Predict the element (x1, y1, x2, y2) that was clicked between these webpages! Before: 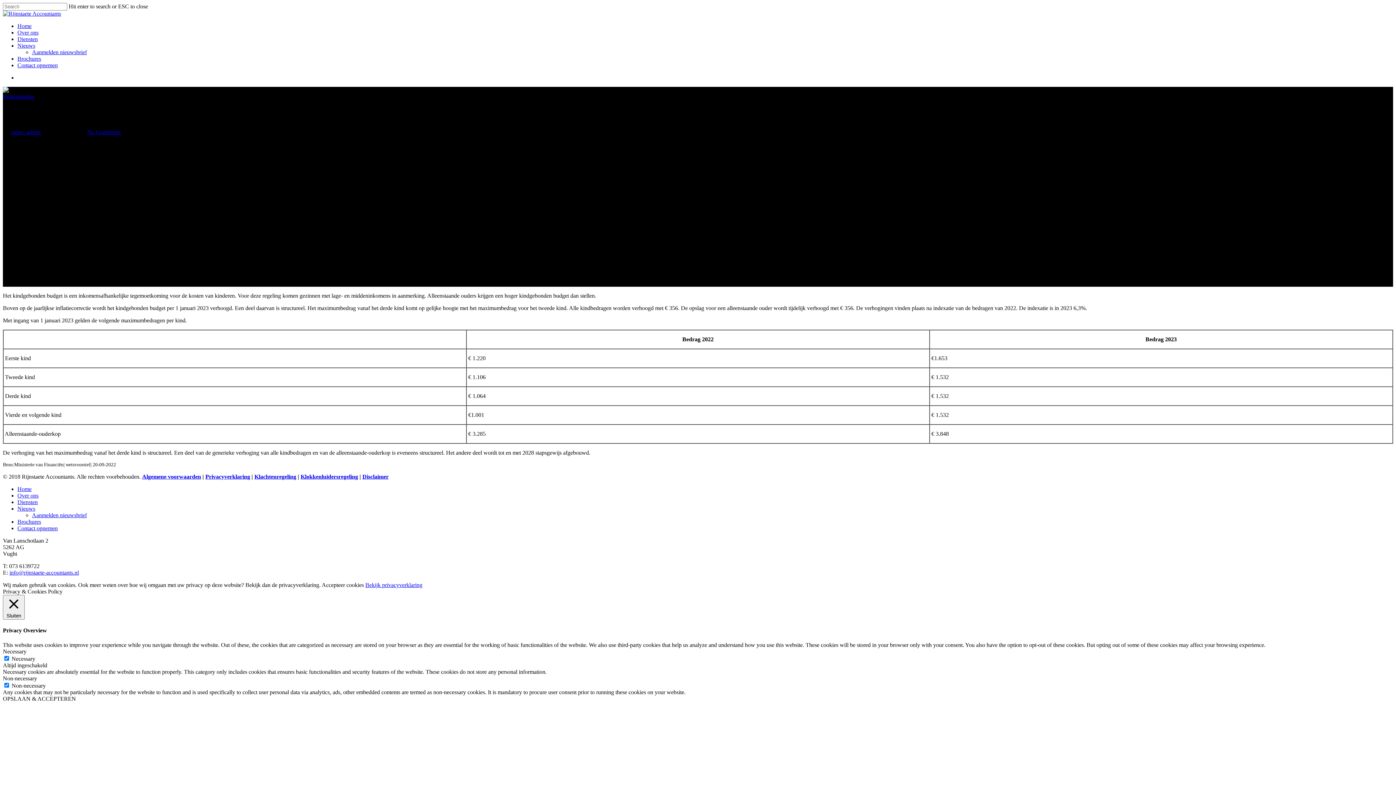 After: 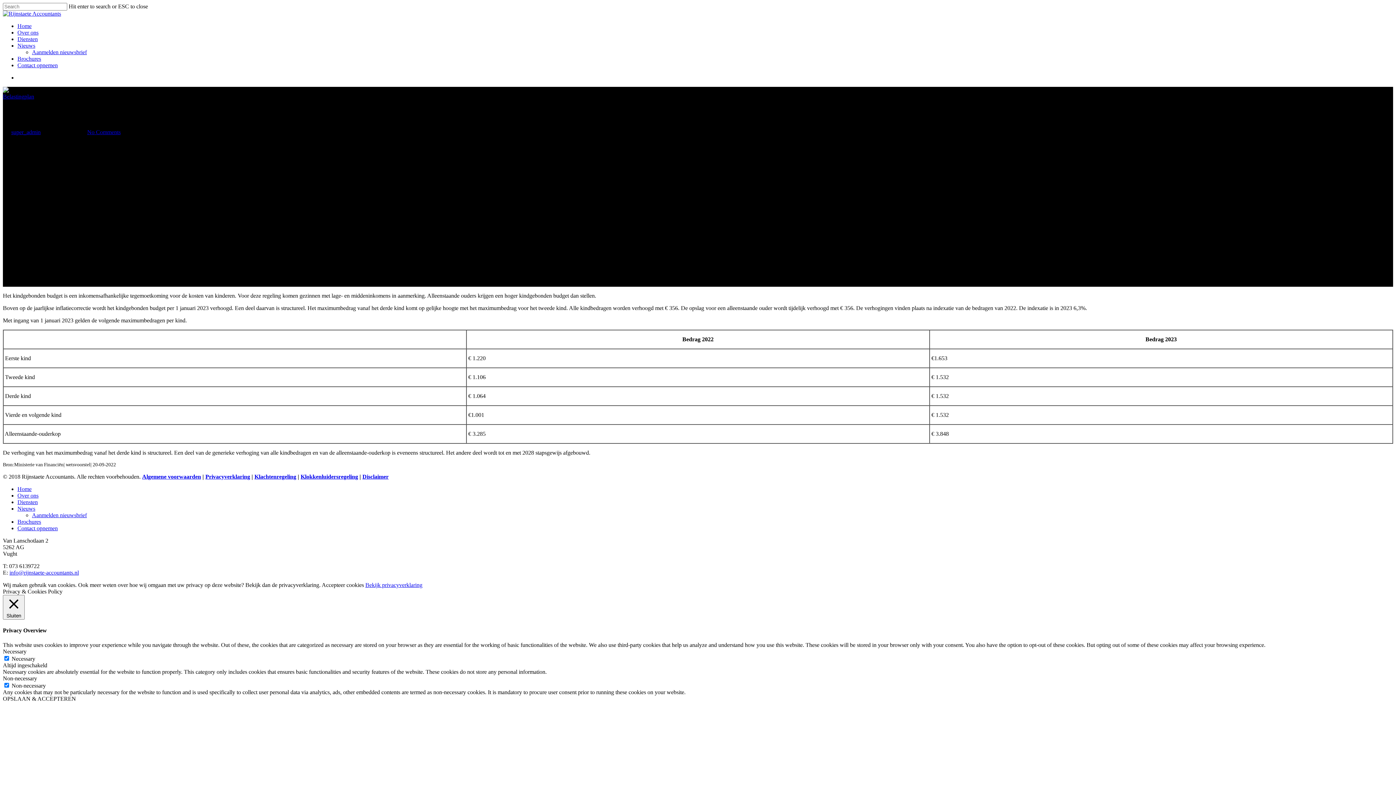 Action: bbox: (9, 569, 78, 576) label: info@rijnstaete-accountants.nl